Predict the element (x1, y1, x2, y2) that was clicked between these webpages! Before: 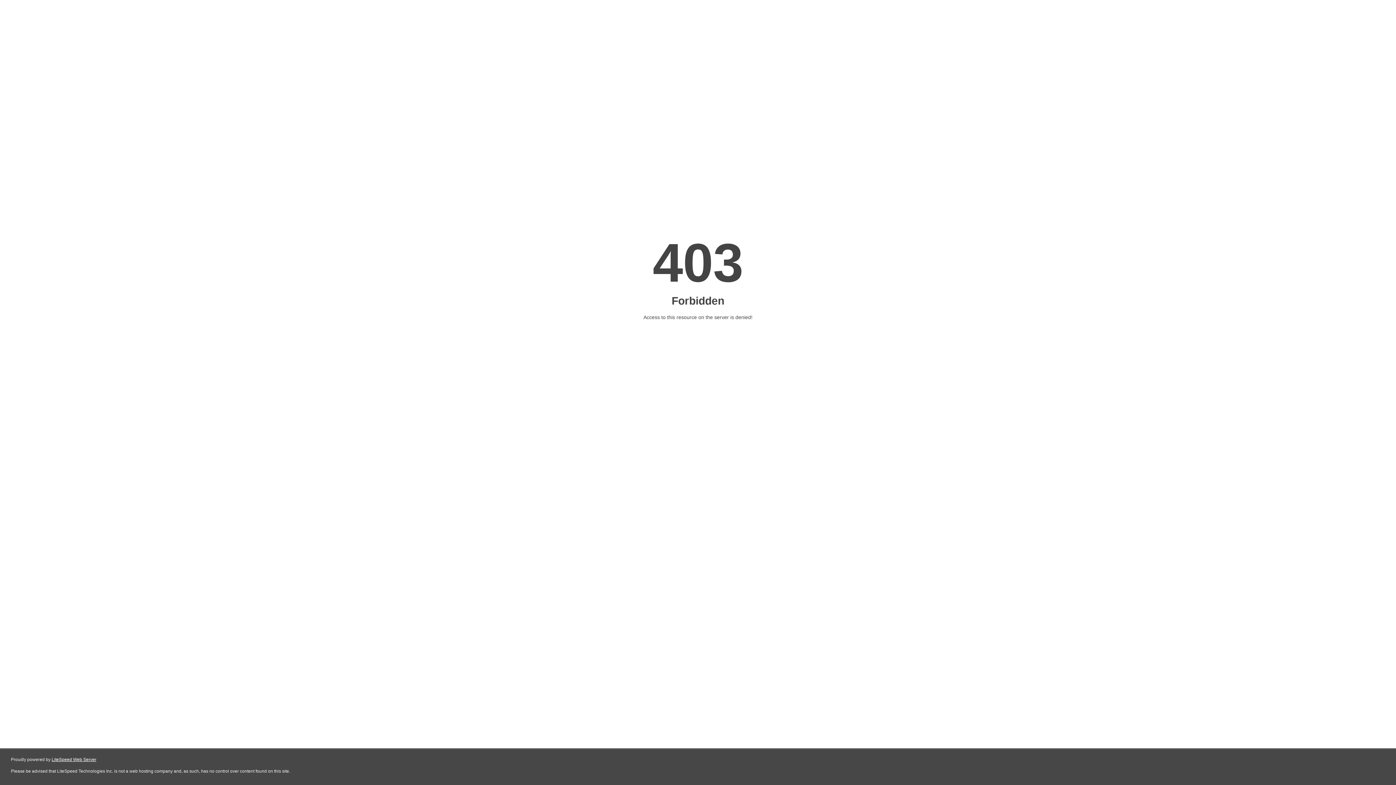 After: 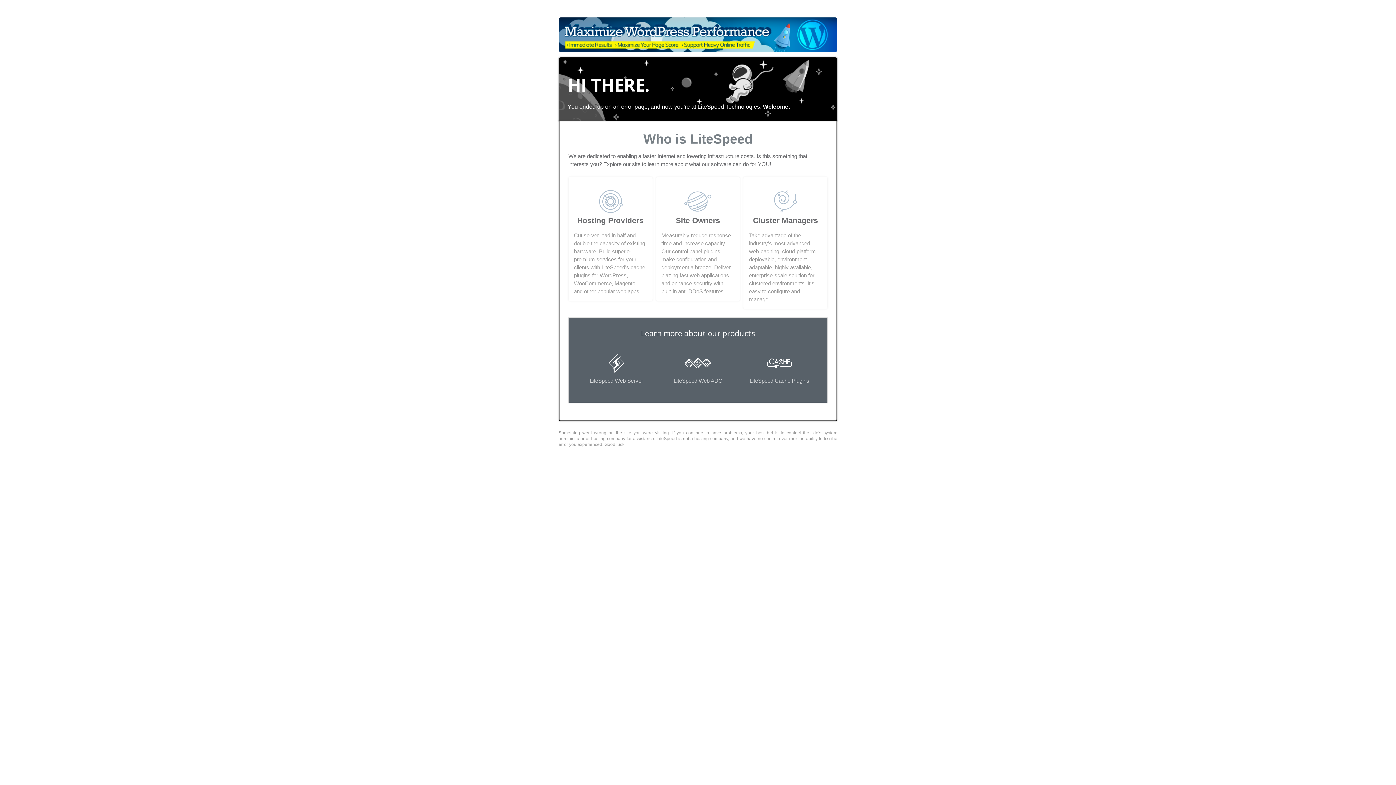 Action: bbox: (51, 757, 96, 762) label: LiteSpeed Web Server